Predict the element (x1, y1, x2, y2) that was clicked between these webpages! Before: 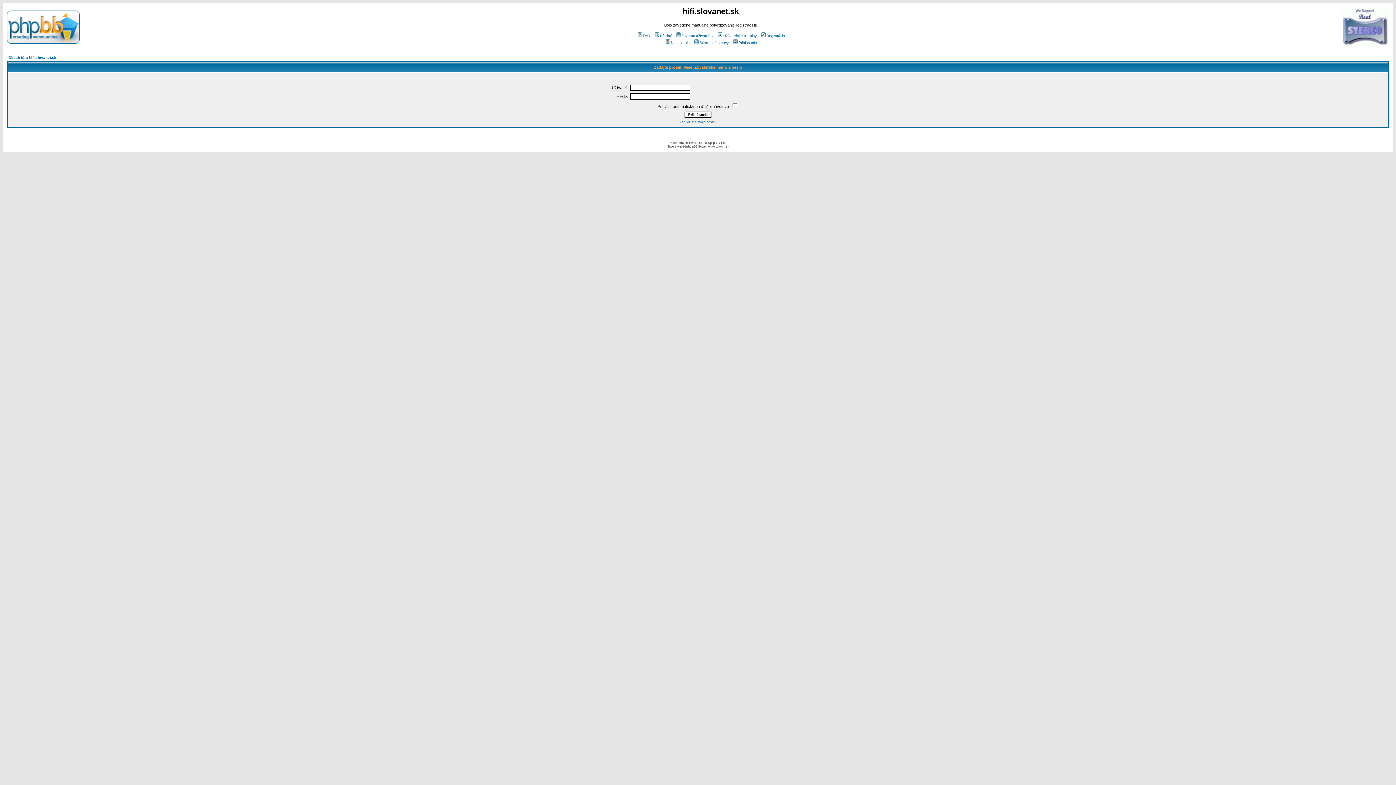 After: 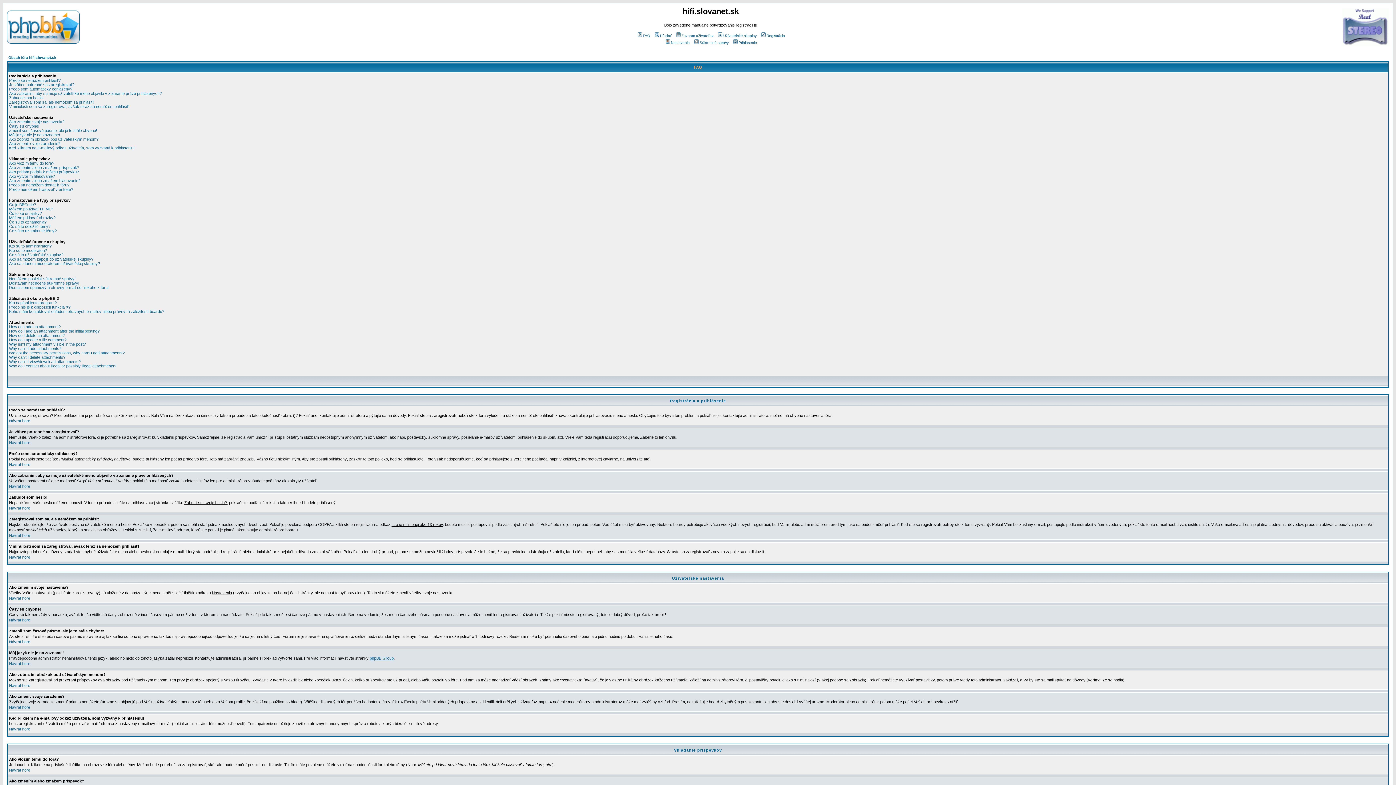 Action: label: FAQ bbox: (636, 33, 650, 37)